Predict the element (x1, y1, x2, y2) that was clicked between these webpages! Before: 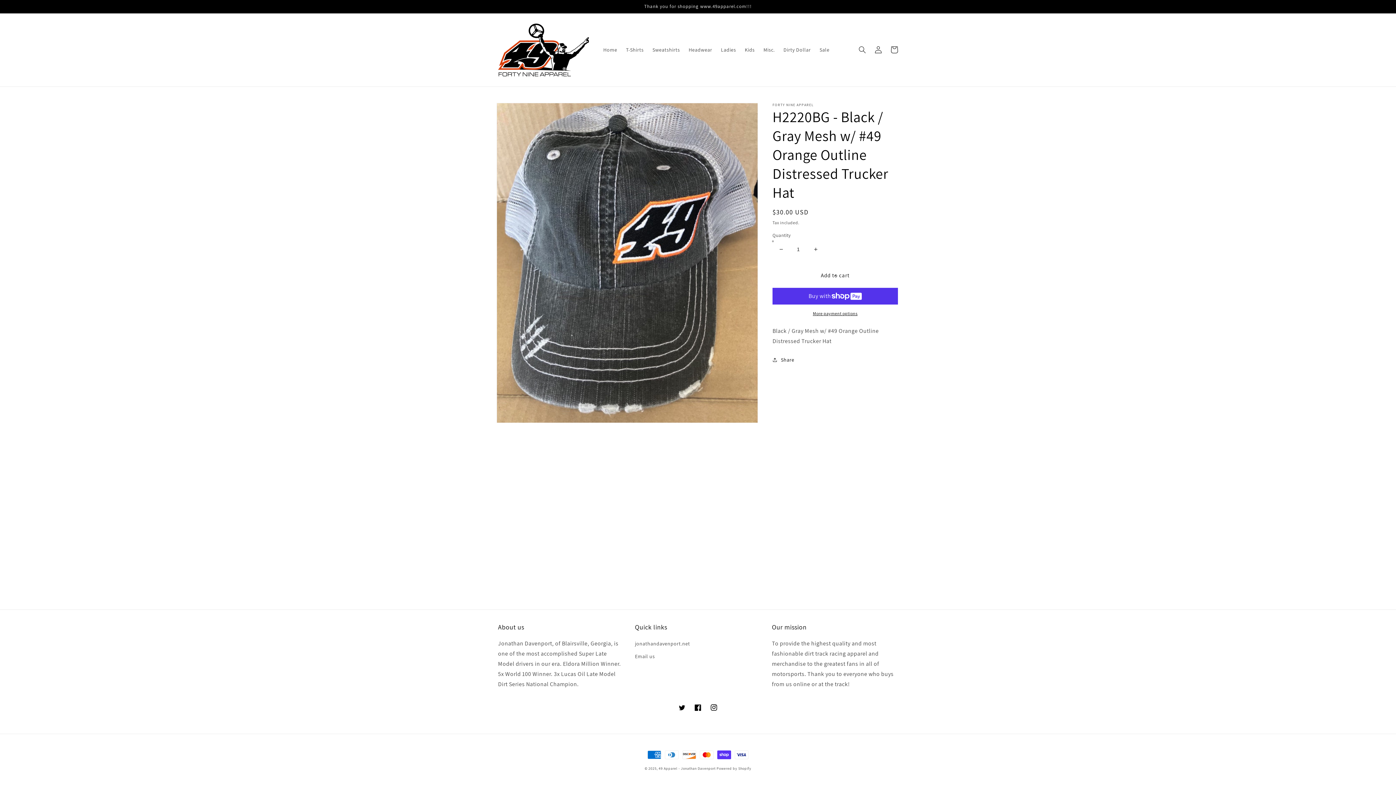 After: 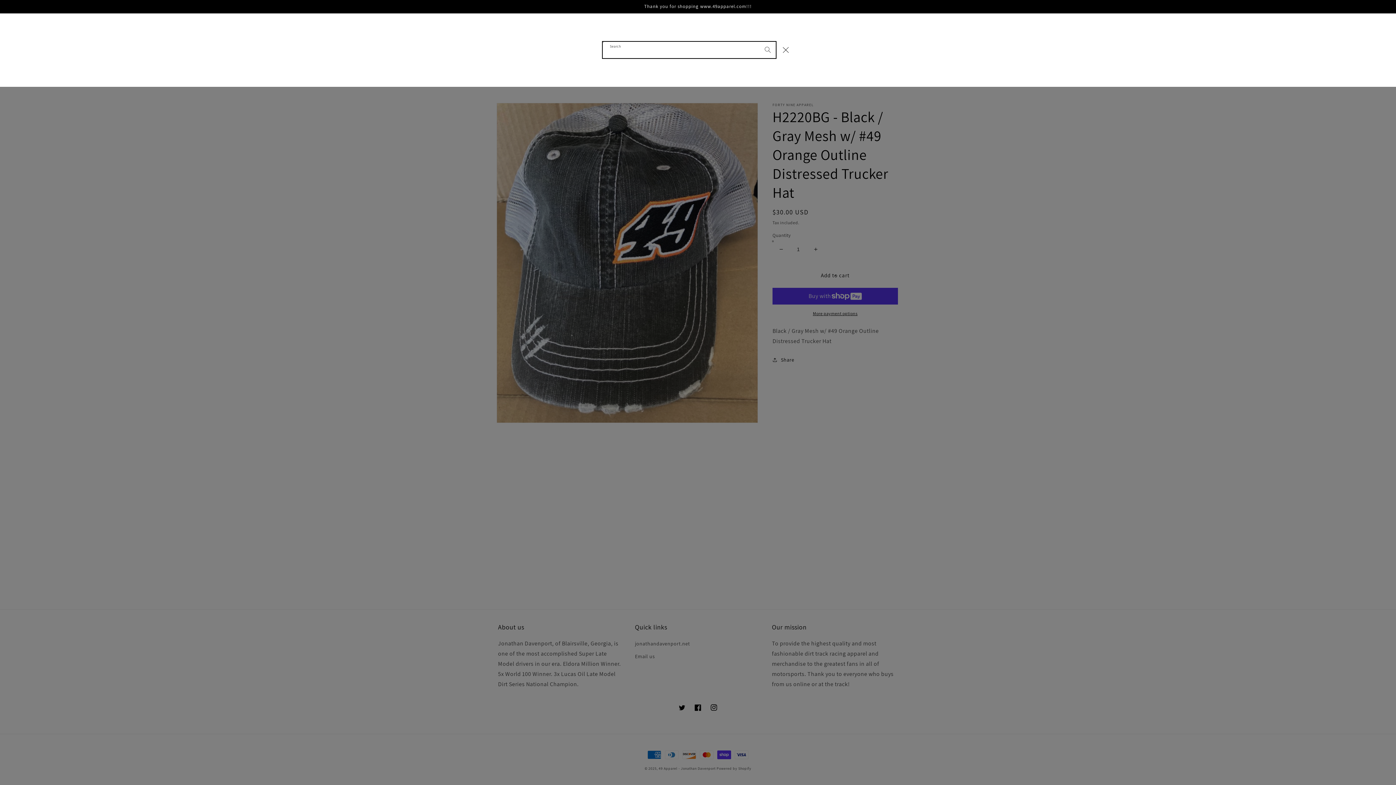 Action: label: Search bbox: (854, 41, 870, 57)